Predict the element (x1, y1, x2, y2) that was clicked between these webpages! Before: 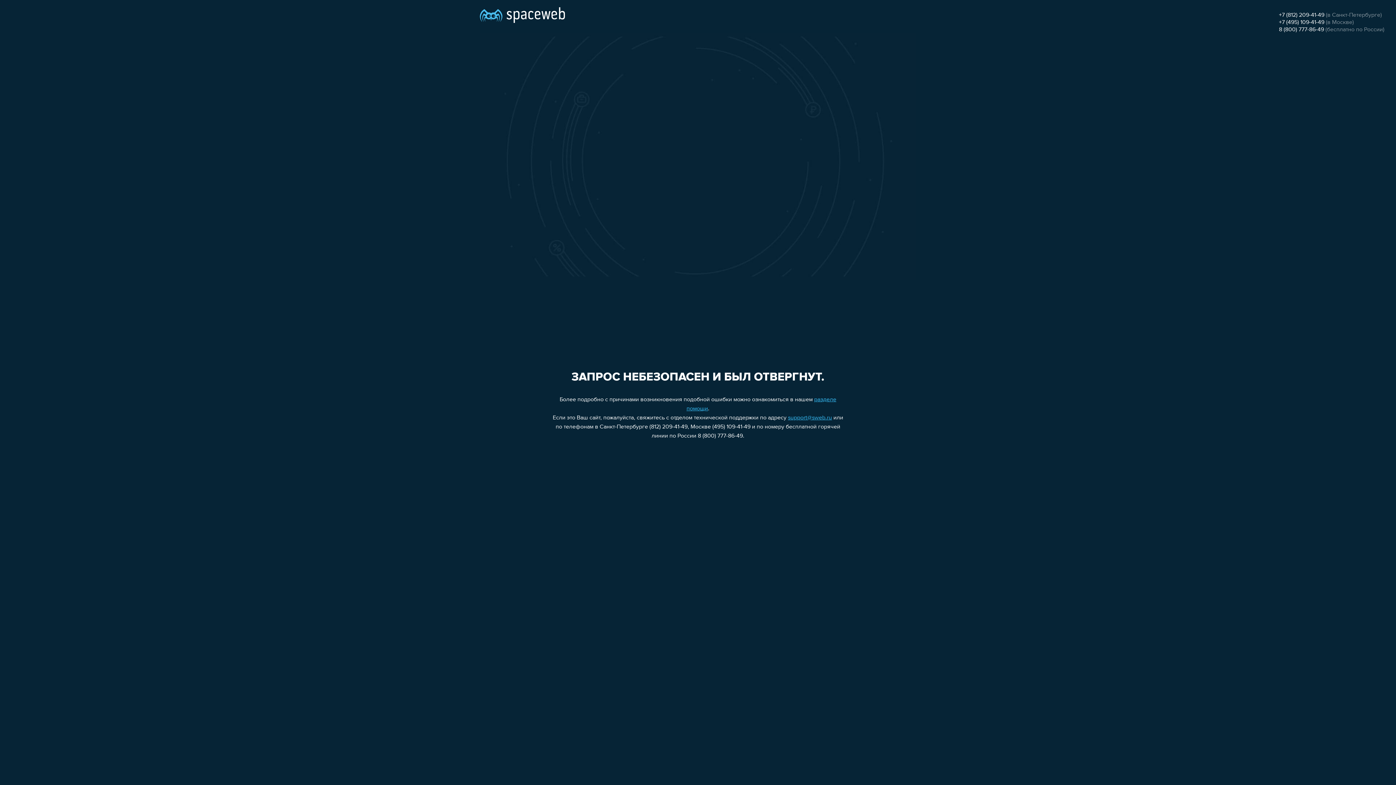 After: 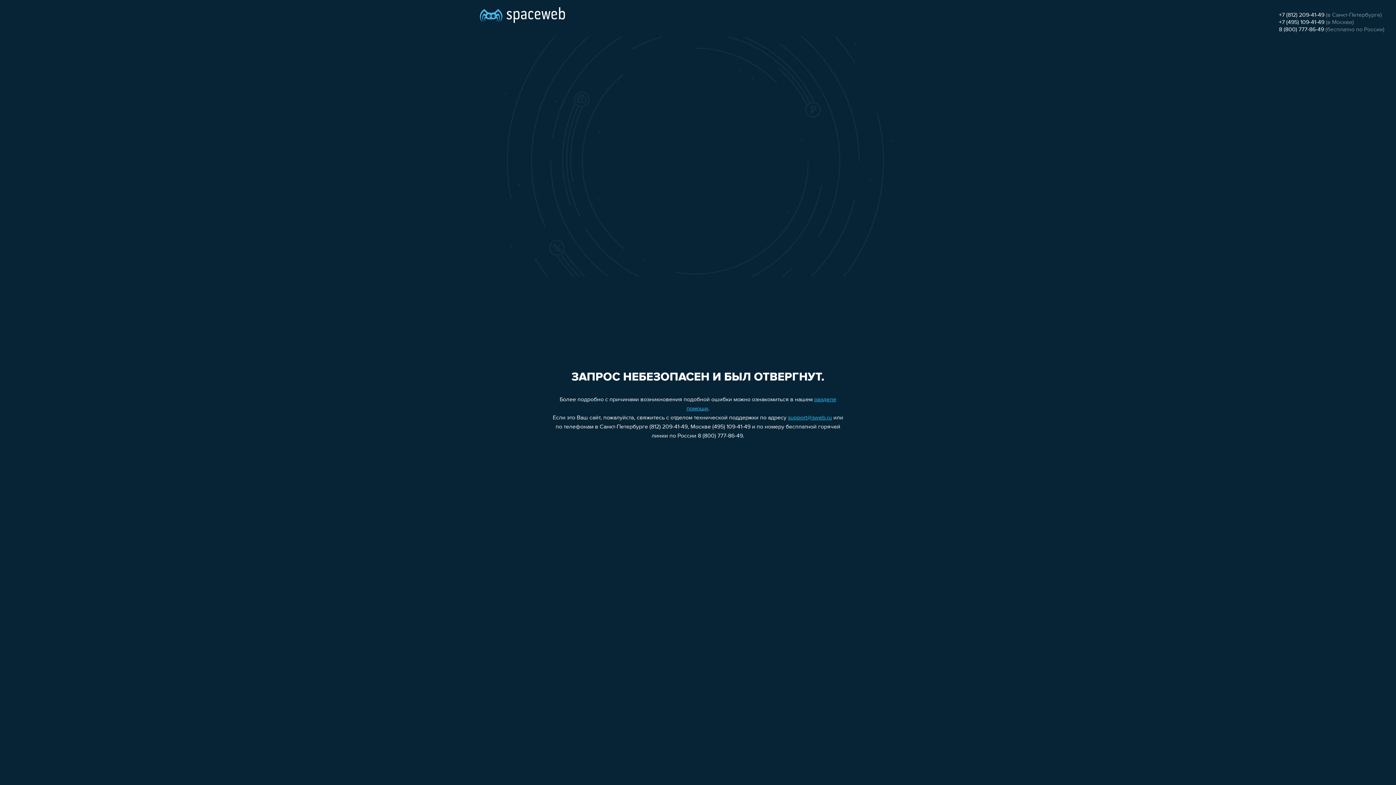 Action: label: +7 (812) 209-41-49 bbox: (1279, 12, 1324, 18)